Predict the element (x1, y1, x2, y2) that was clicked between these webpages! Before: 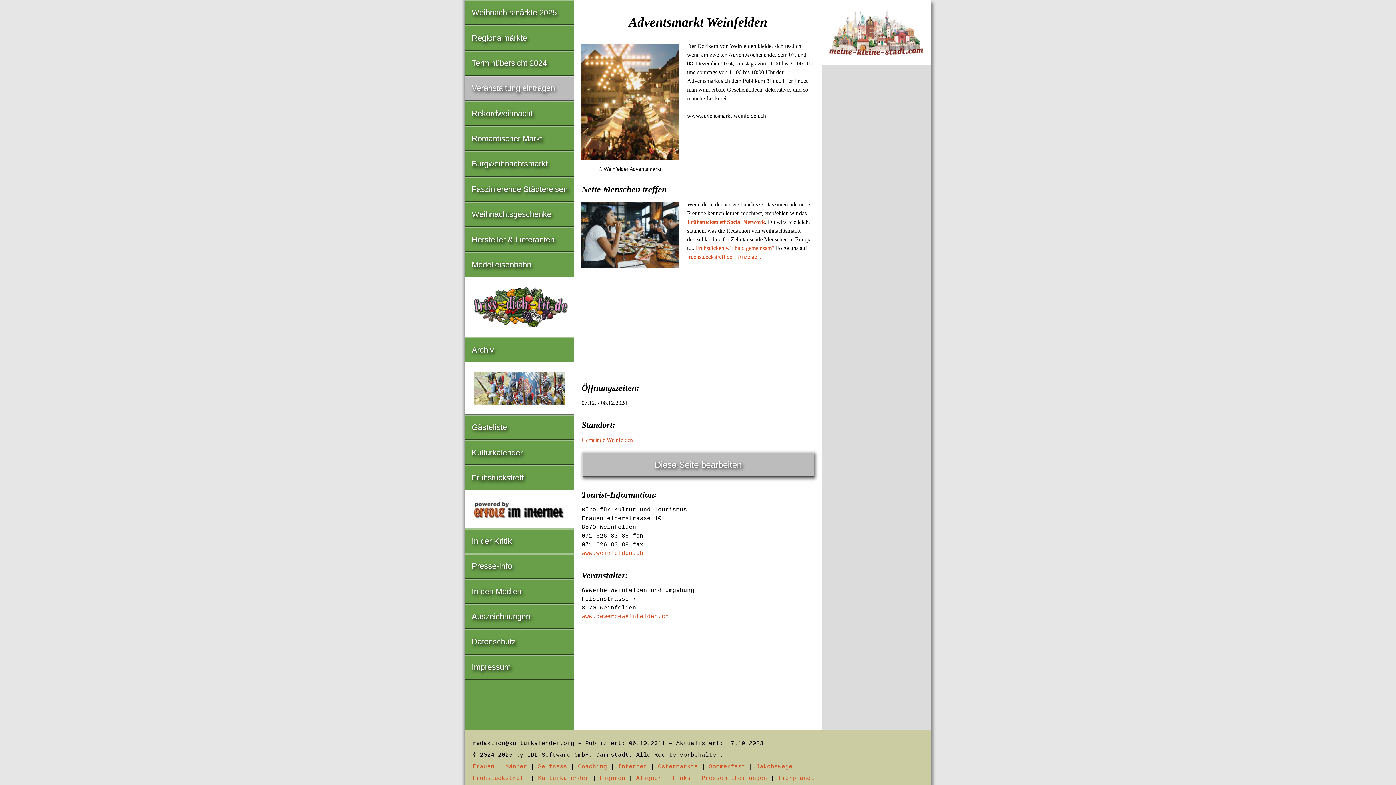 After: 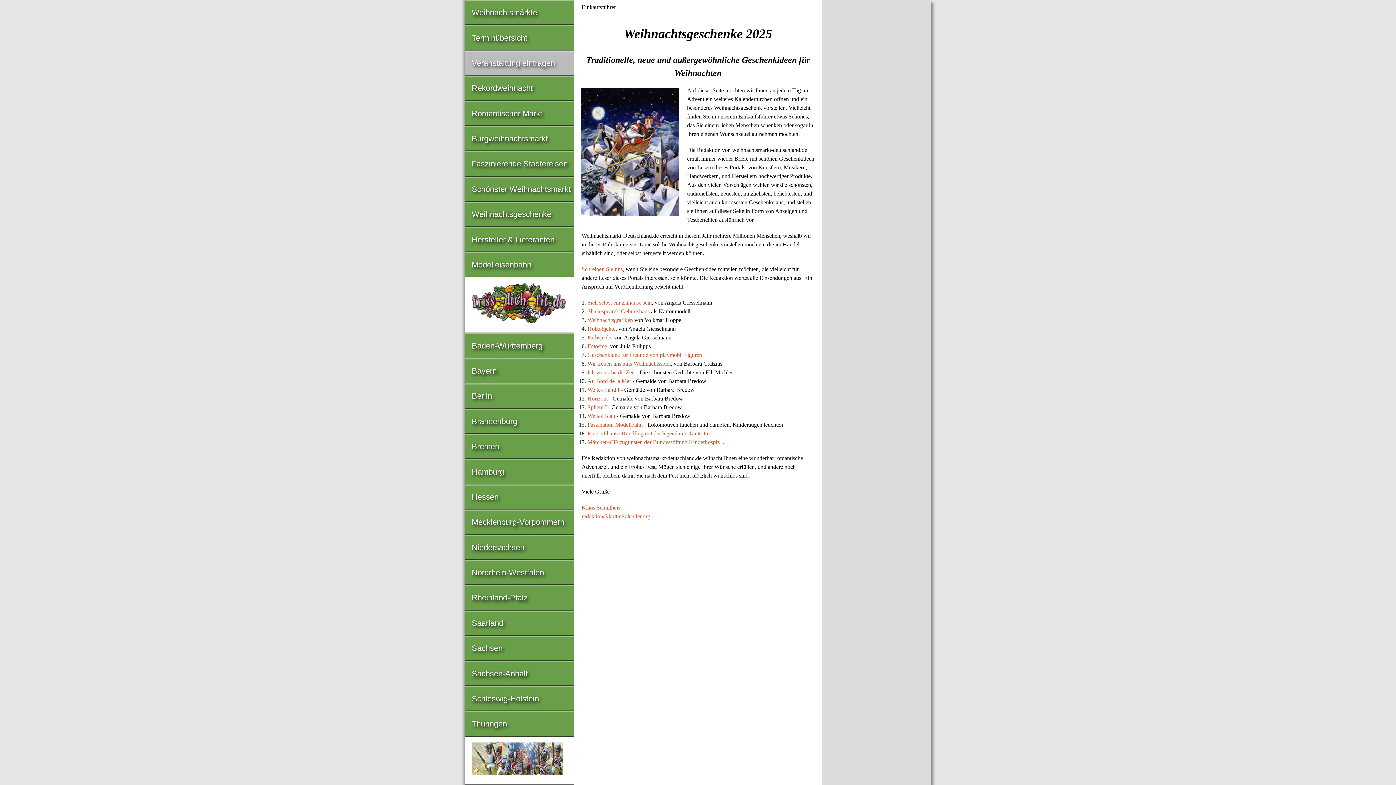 Action: label: Weihnachtsgeschenke bbox: (465, 202, 574, 226)